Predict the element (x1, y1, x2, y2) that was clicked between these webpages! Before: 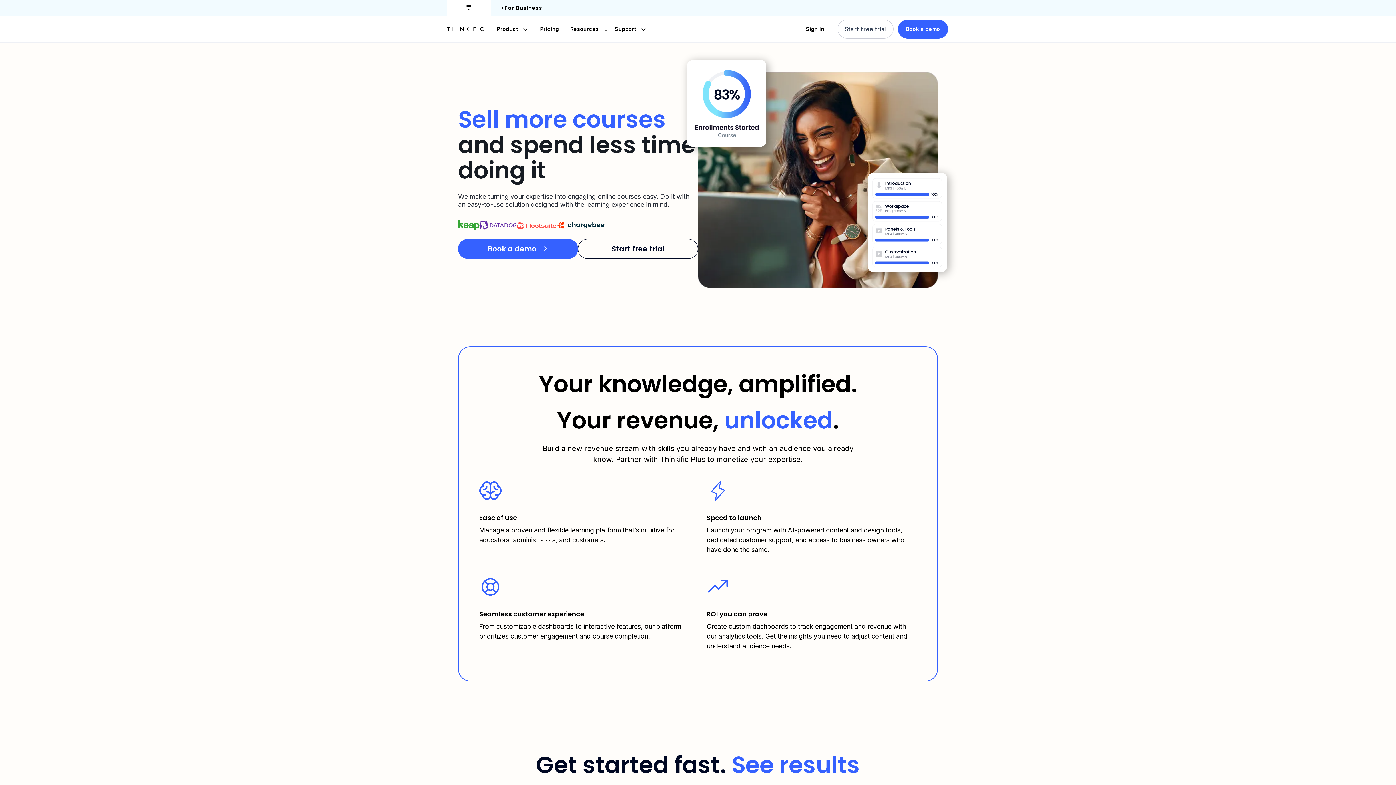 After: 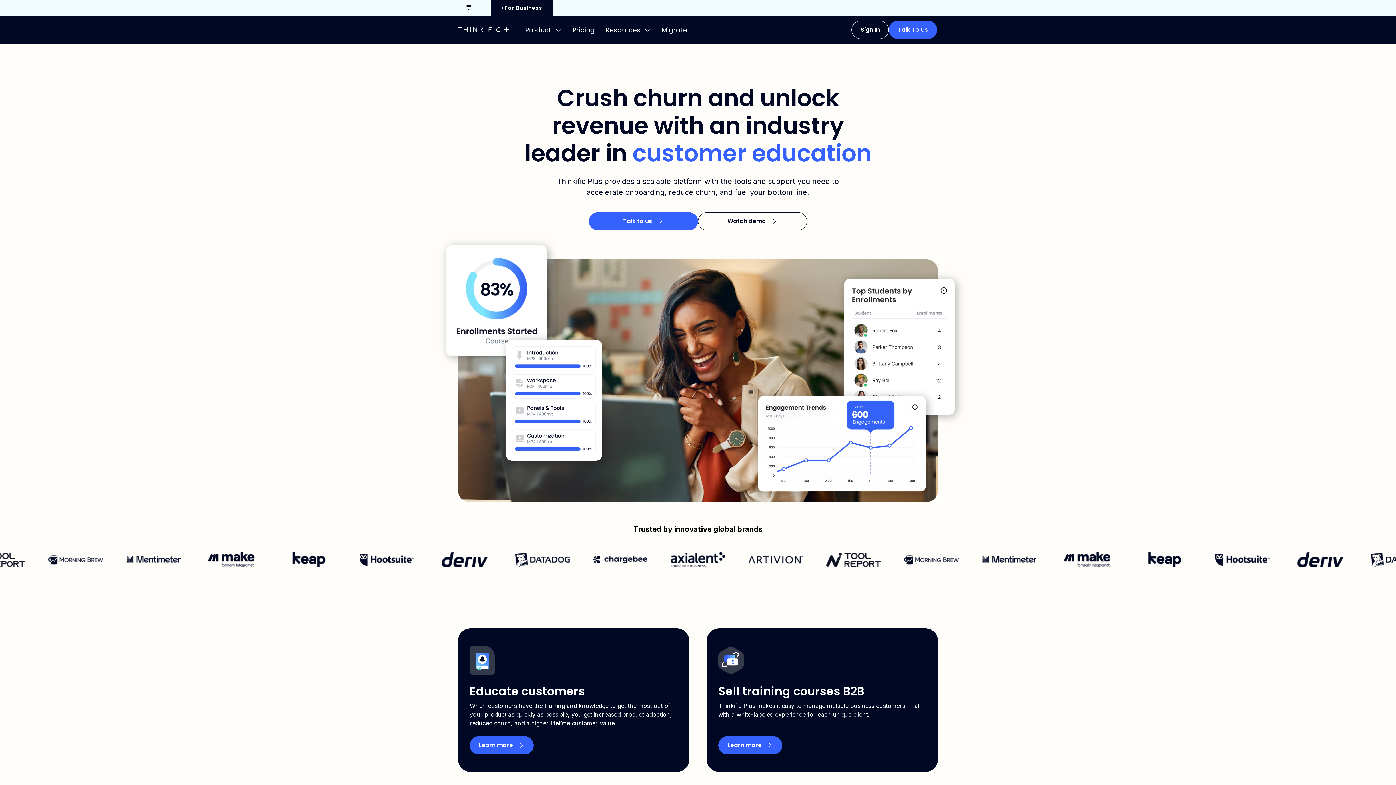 Action: bbox: (490, 0, 552, 16) label: +For Business